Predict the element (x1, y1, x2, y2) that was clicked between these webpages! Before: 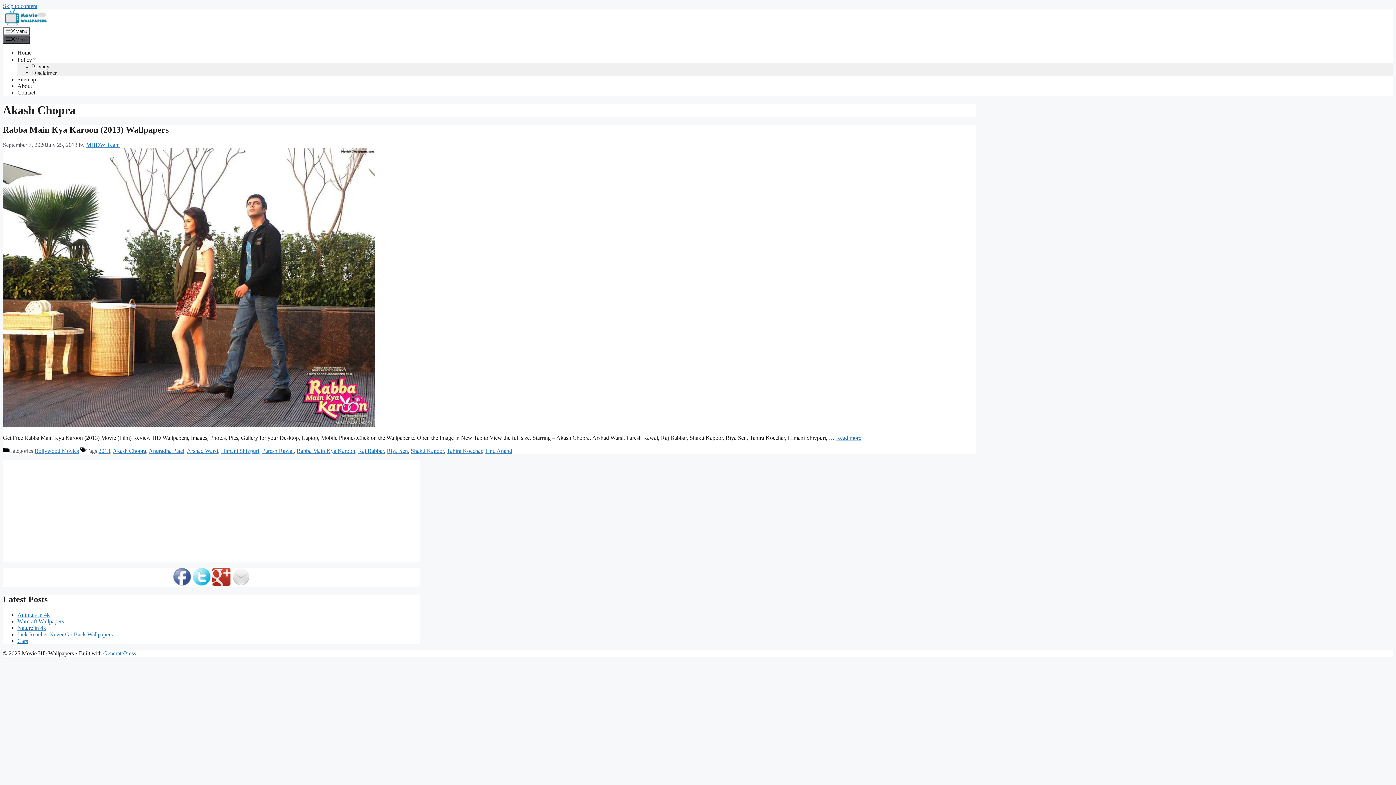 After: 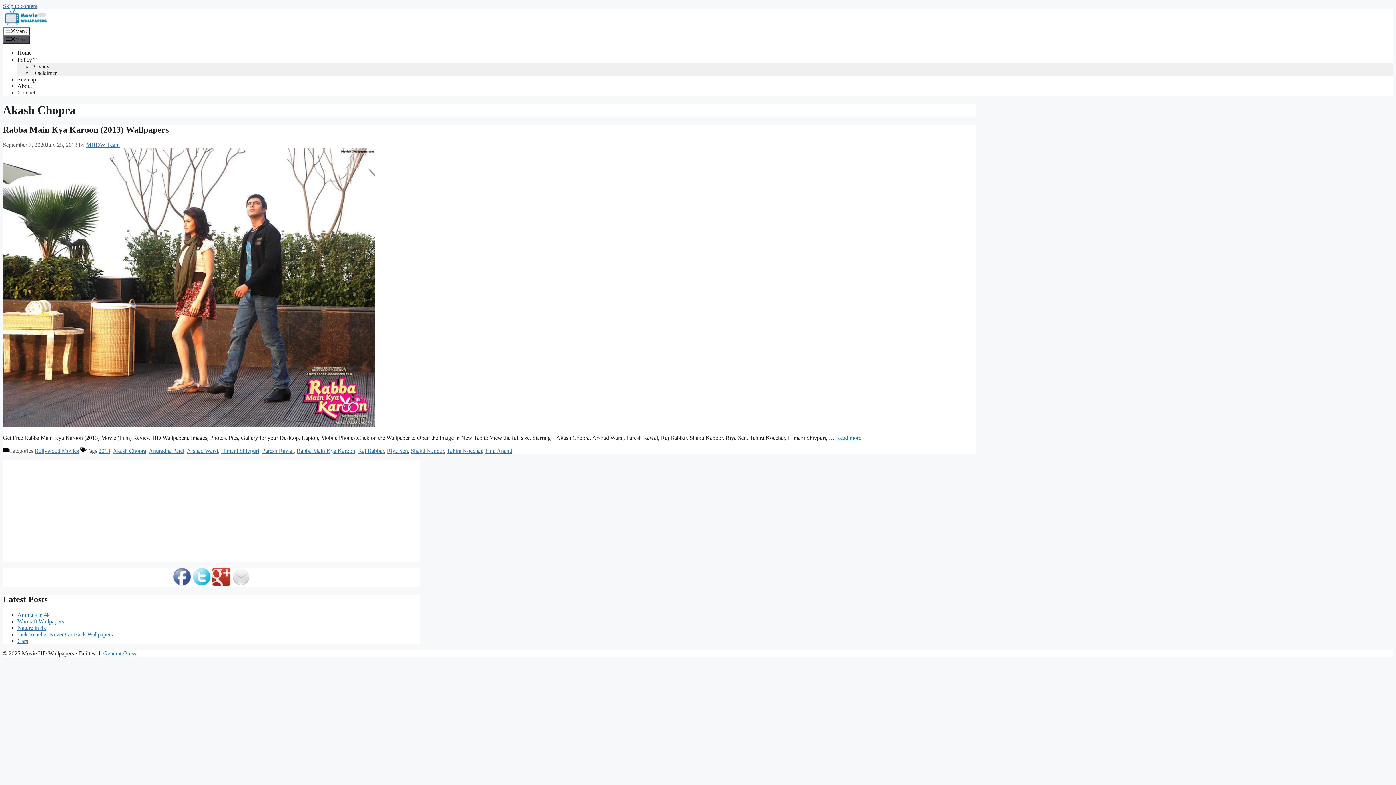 Action: bbox: (212, 581, 230, 587)